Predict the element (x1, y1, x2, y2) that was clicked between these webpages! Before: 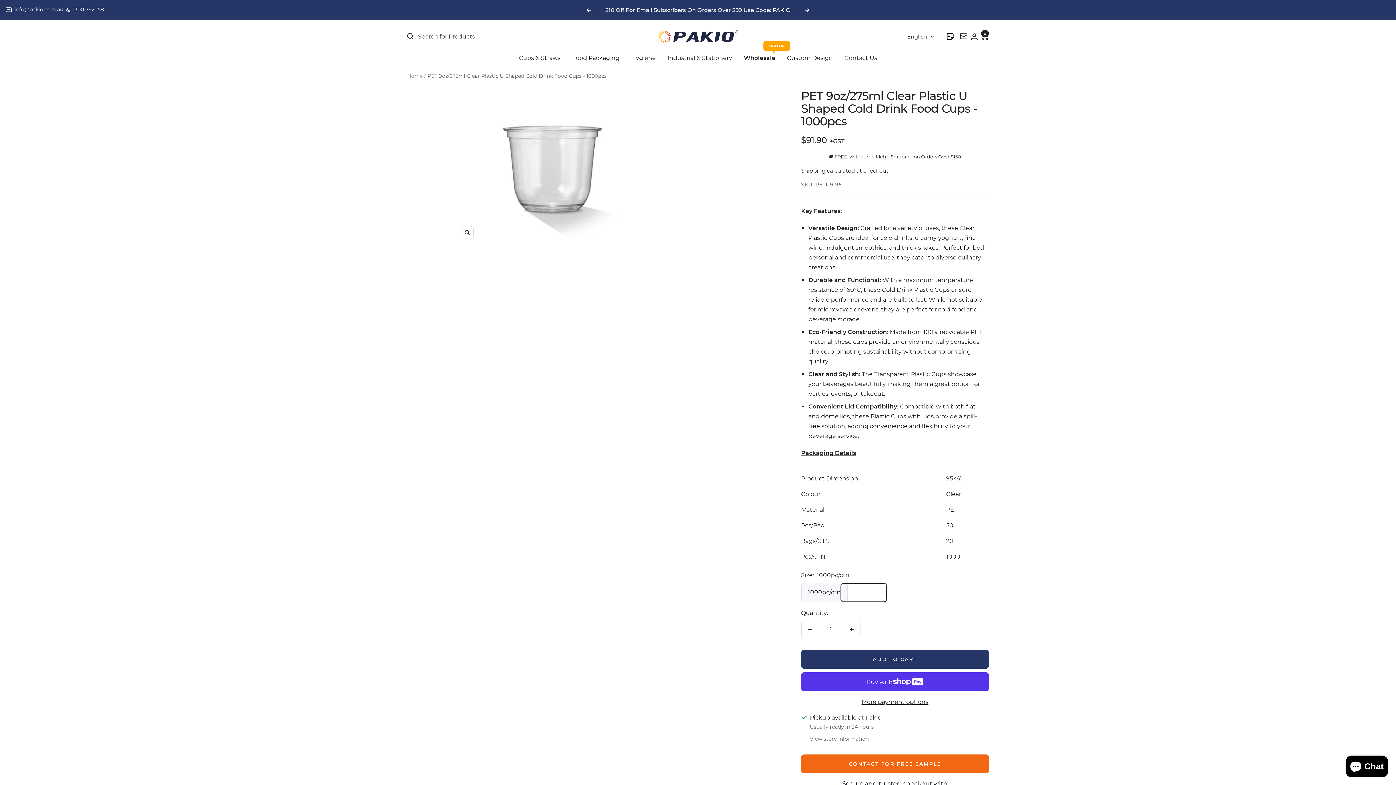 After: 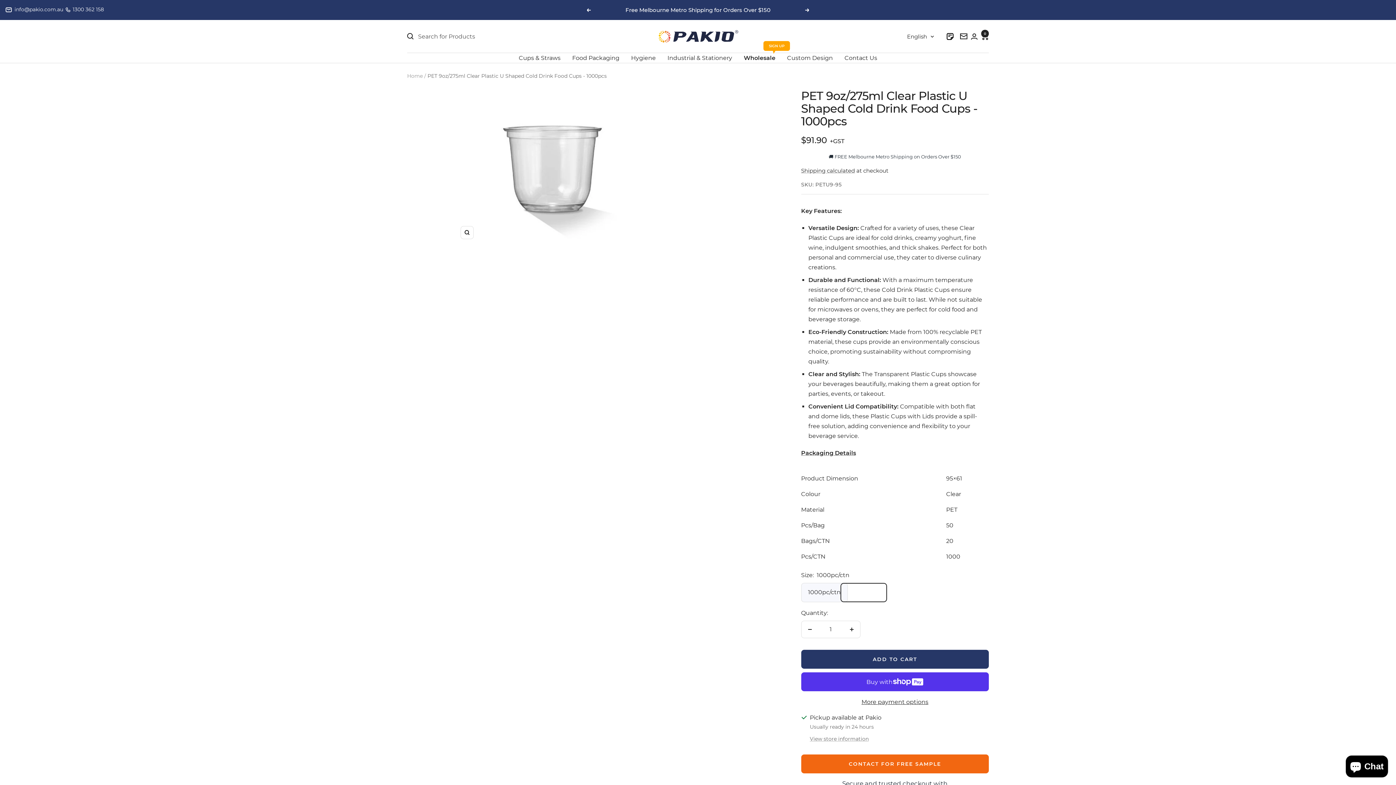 Action: label: Previous bbox: (586, 8, 590, 11)